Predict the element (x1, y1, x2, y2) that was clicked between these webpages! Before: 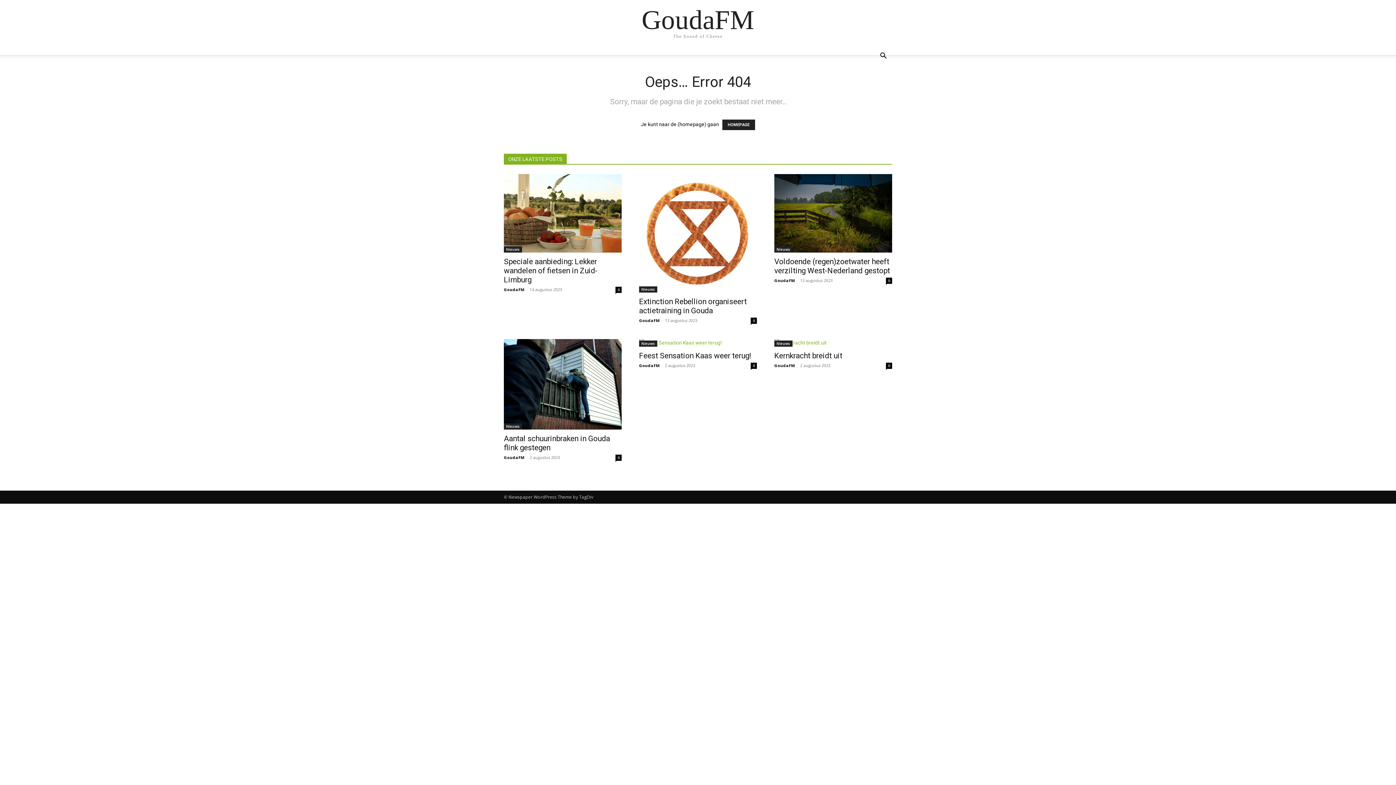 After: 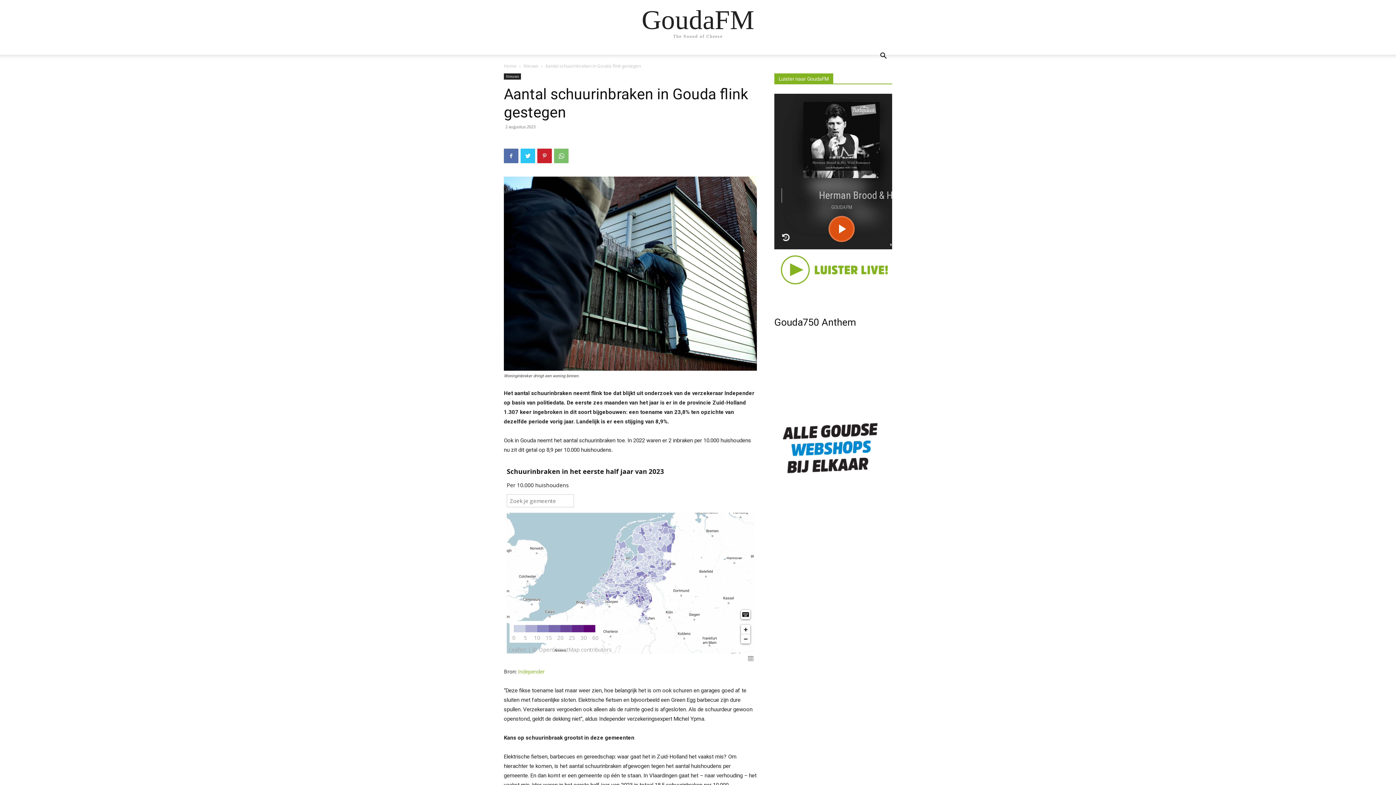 Action: bbox: (504, 339, 621, 429)